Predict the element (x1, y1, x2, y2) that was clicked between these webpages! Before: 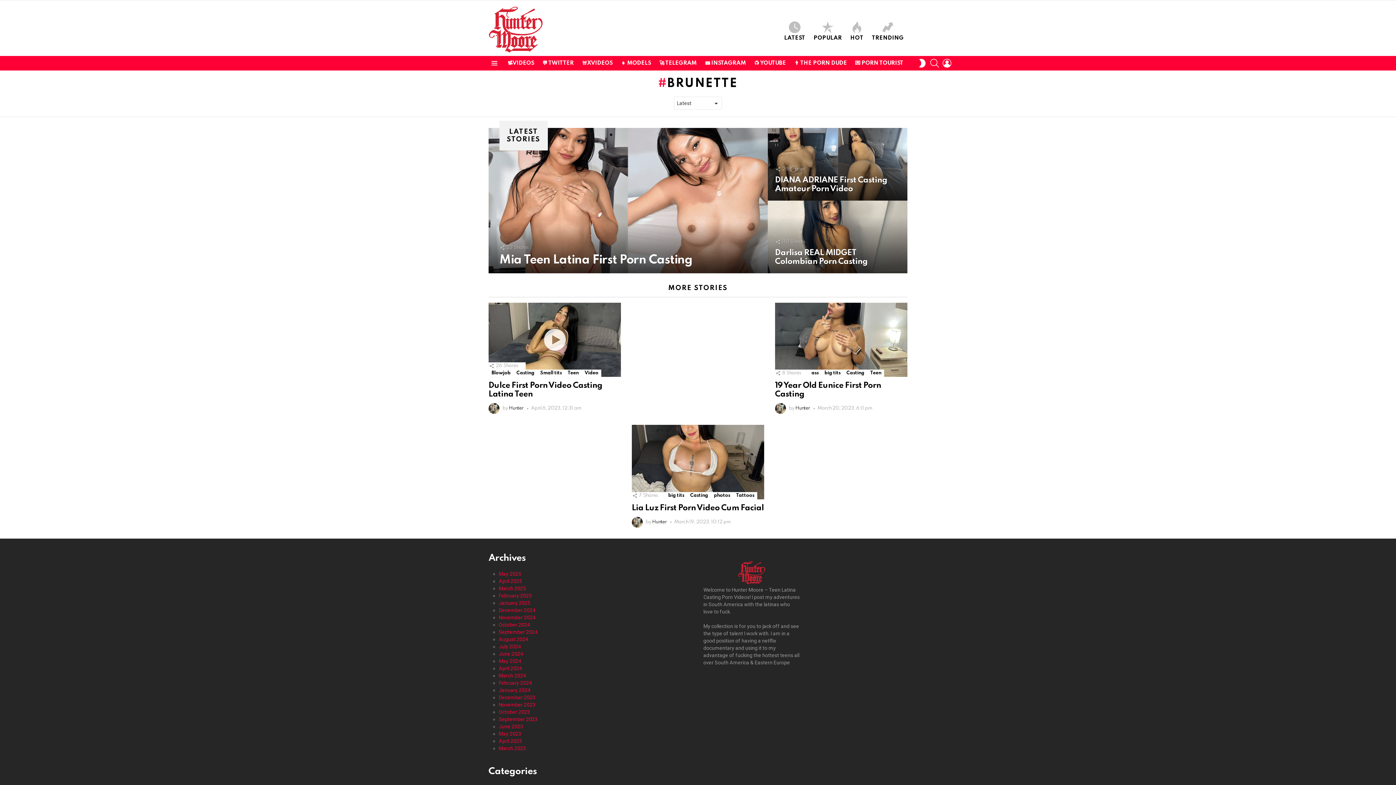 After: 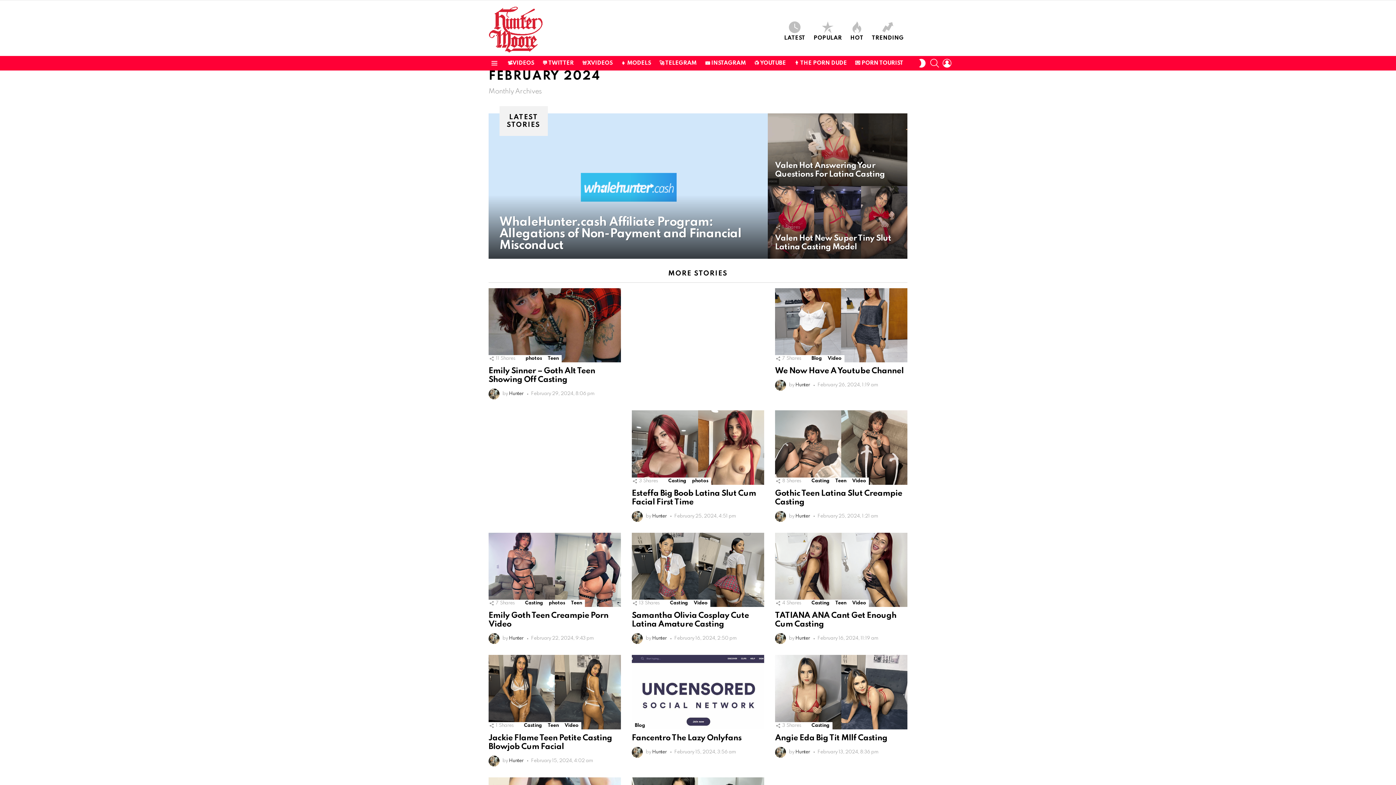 Action: bbox: (498, 680, 532, 686) label: February 2024